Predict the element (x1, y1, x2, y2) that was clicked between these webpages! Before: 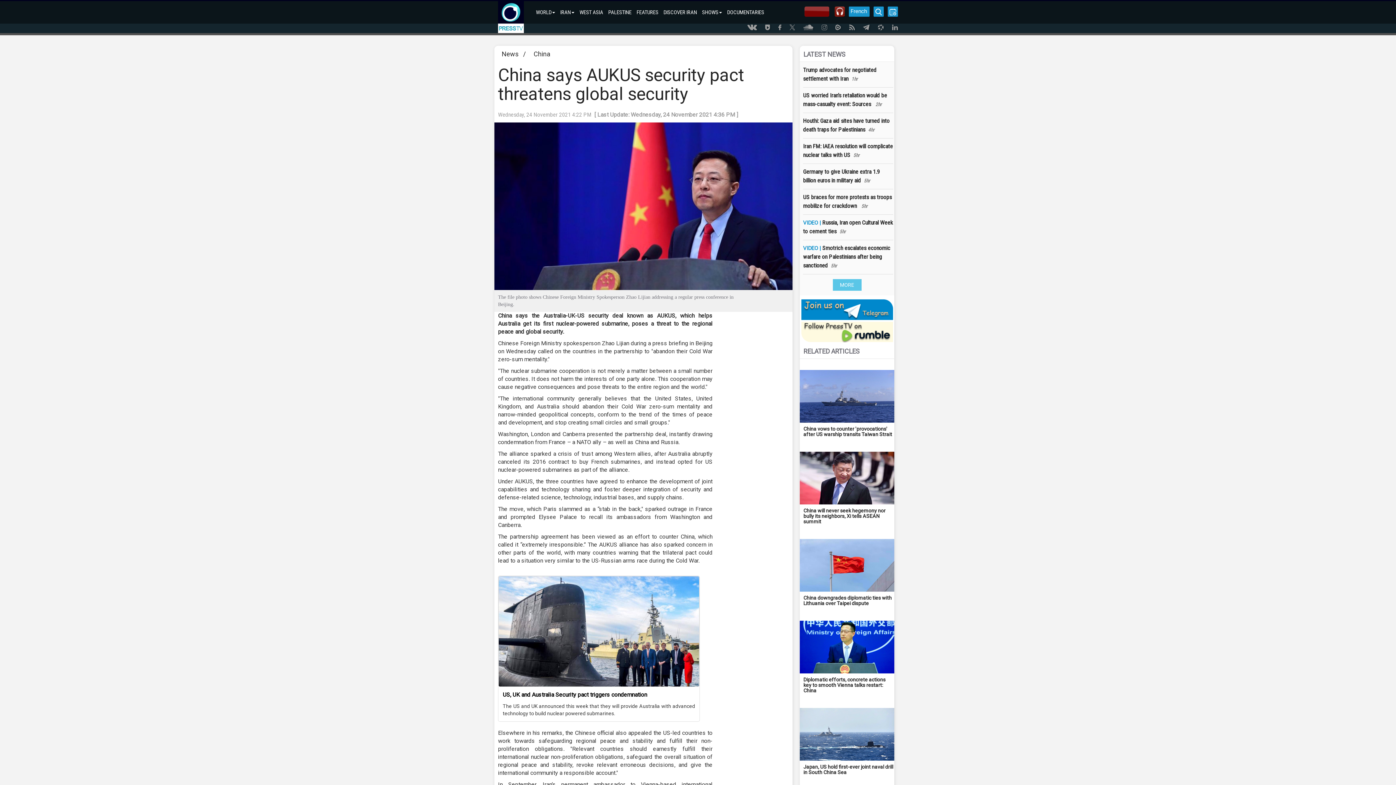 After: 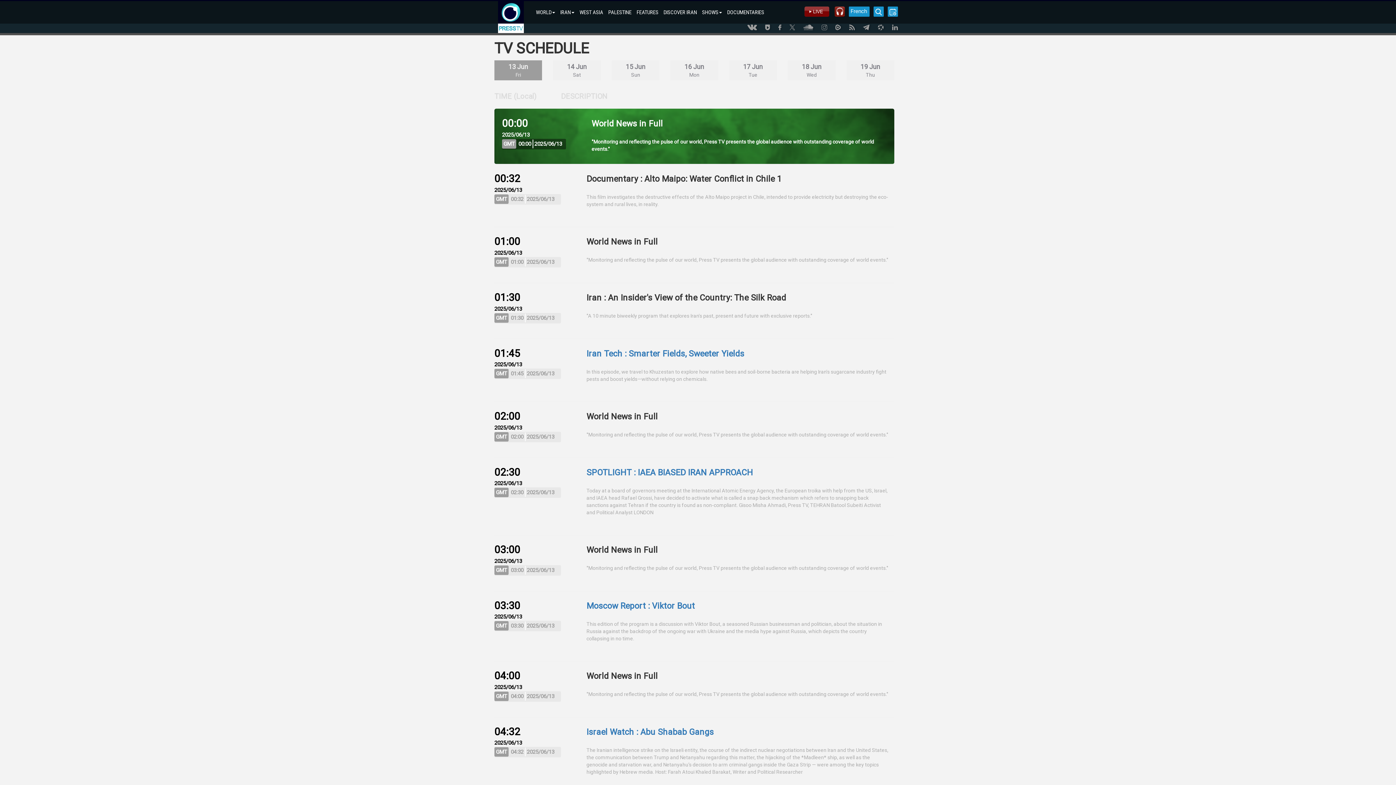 Action: bbox: (888, 6, 898, 16)